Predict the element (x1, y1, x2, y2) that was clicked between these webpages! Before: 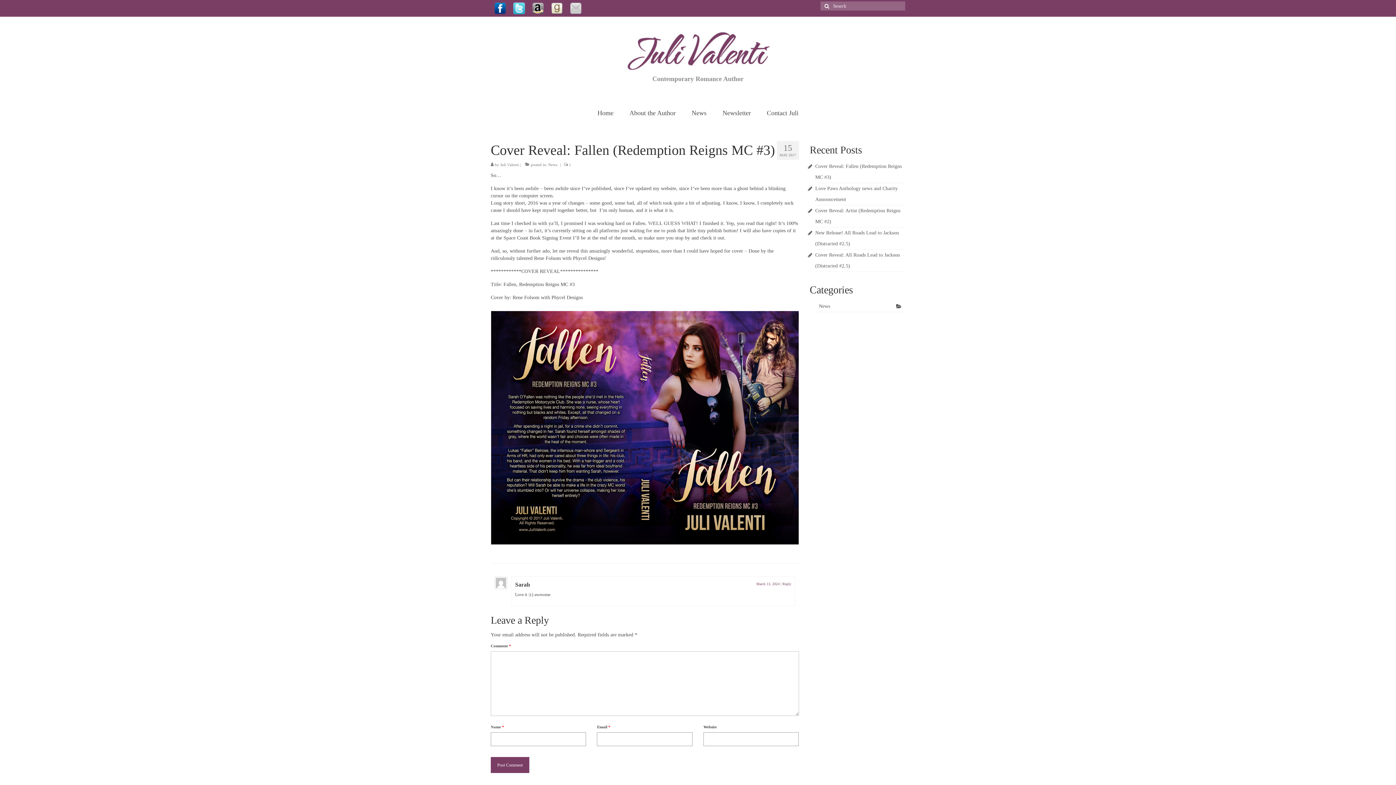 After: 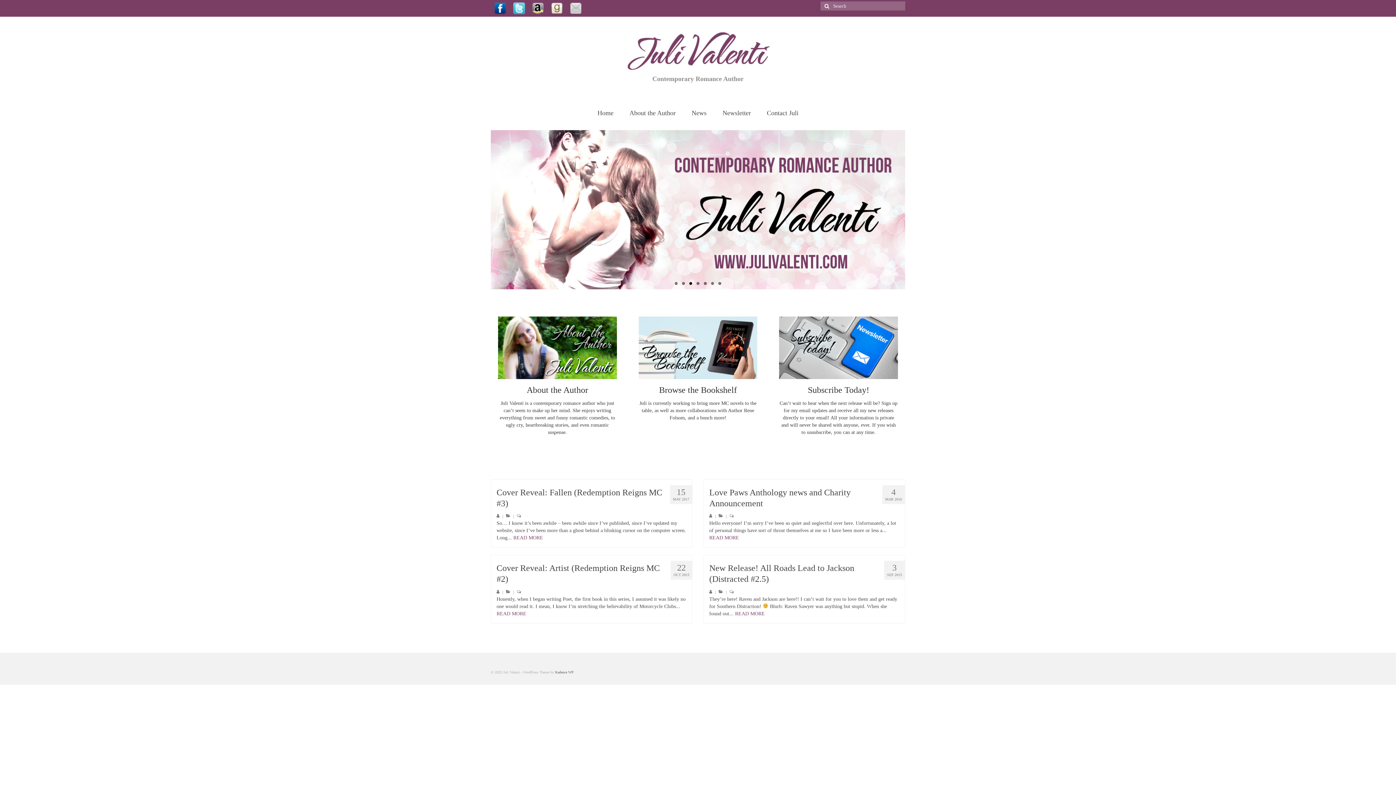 Action: bbox: (490, 25, 905, 74)